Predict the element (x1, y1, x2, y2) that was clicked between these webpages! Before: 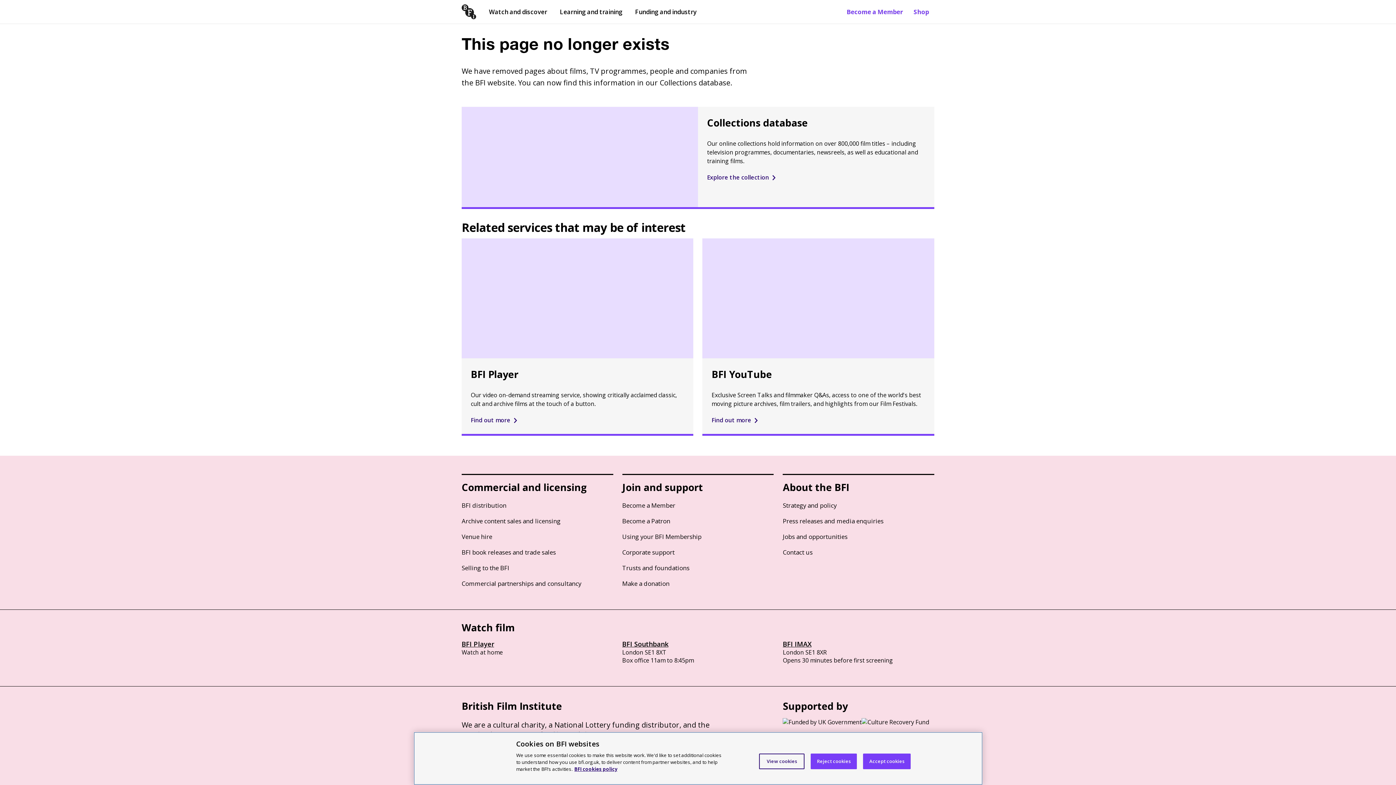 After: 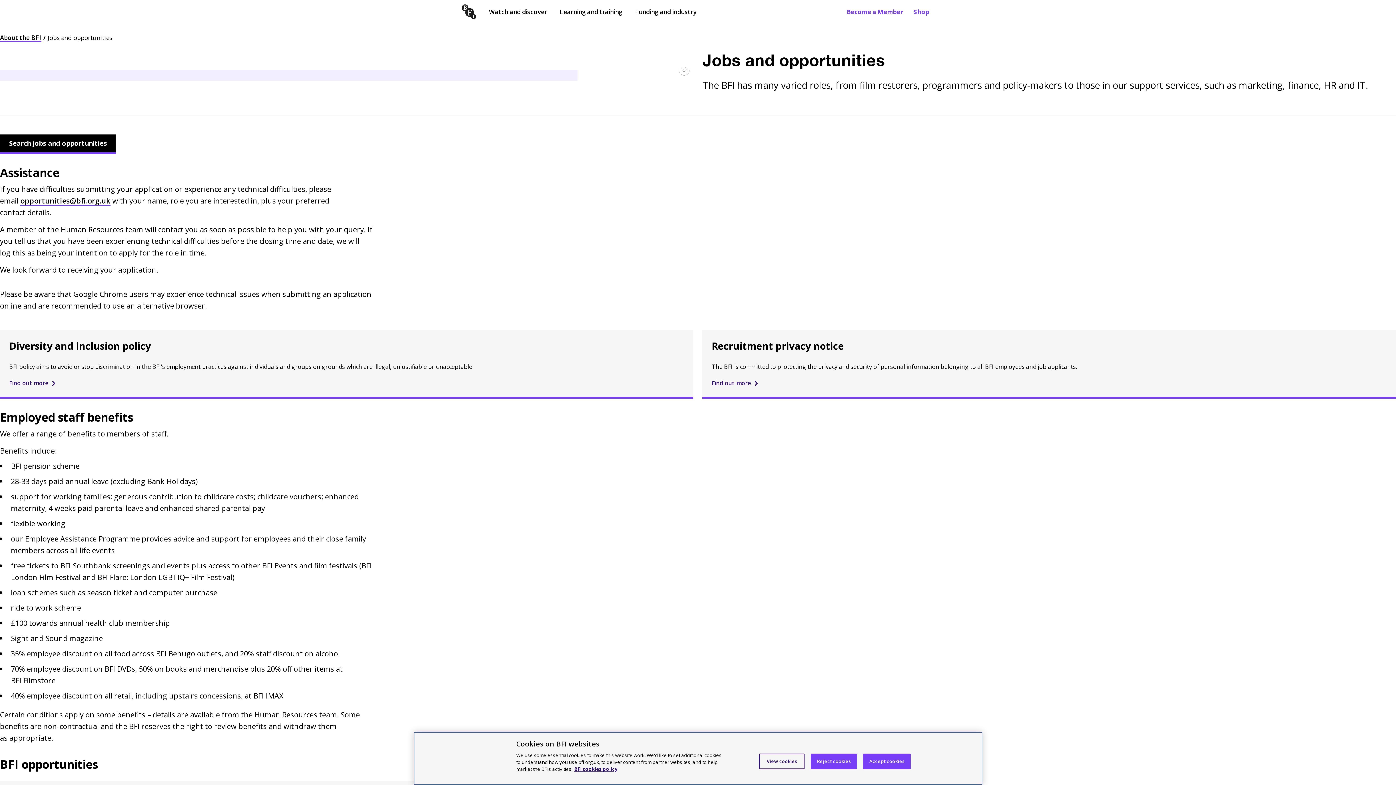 Action: label: Jobs and opportunities bbox: (783, 532, 847, 541)